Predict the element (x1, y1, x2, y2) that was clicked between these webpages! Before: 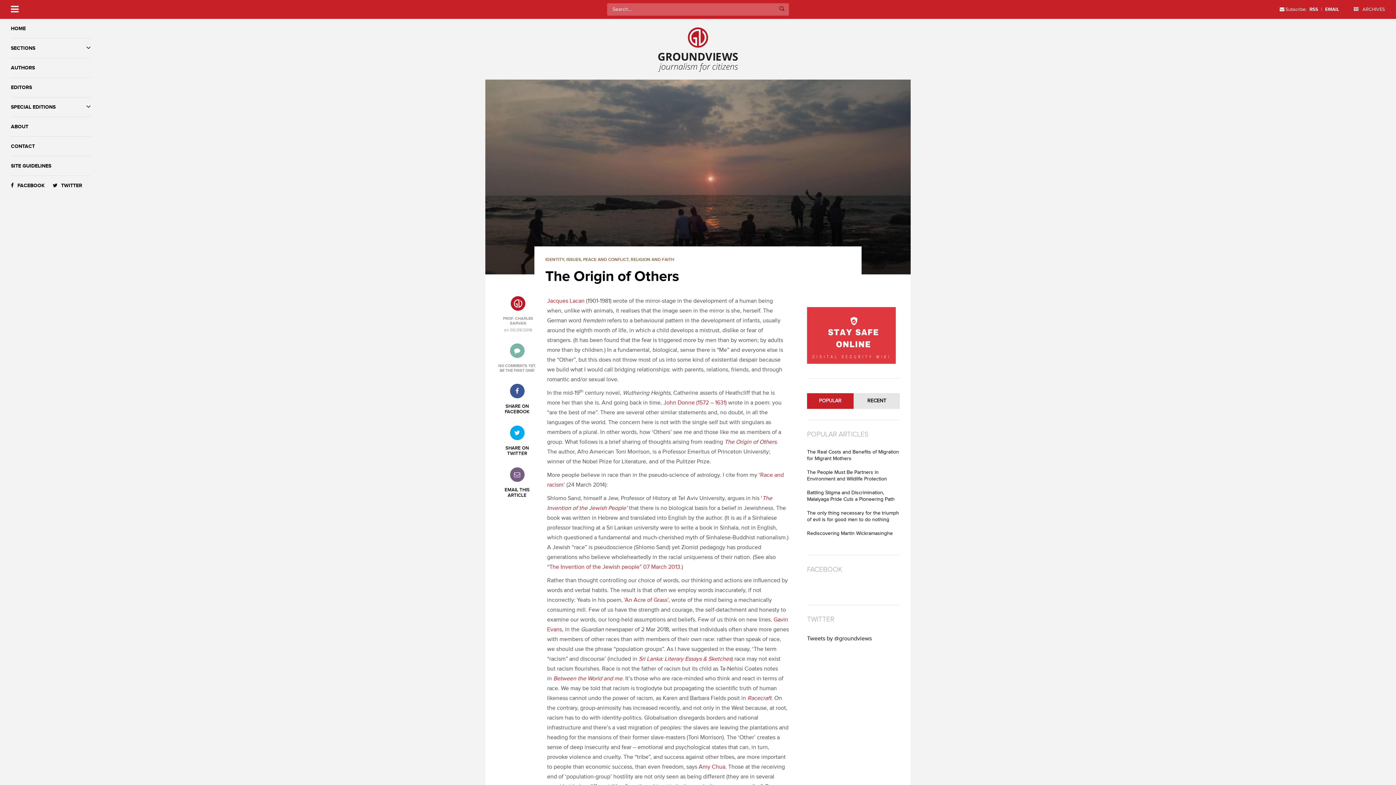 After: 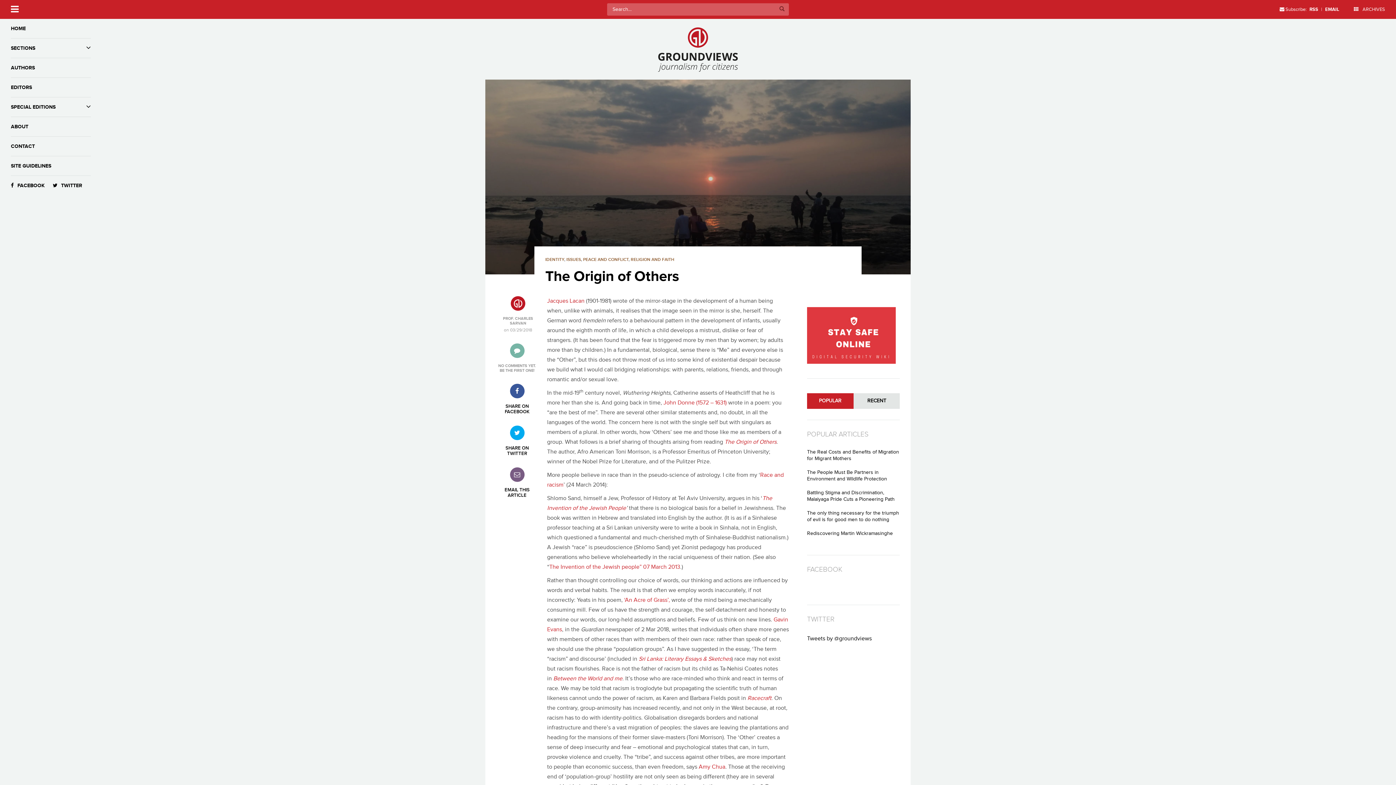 Action: bbox: (545, 268, 679, 285) label: The Origin of Others